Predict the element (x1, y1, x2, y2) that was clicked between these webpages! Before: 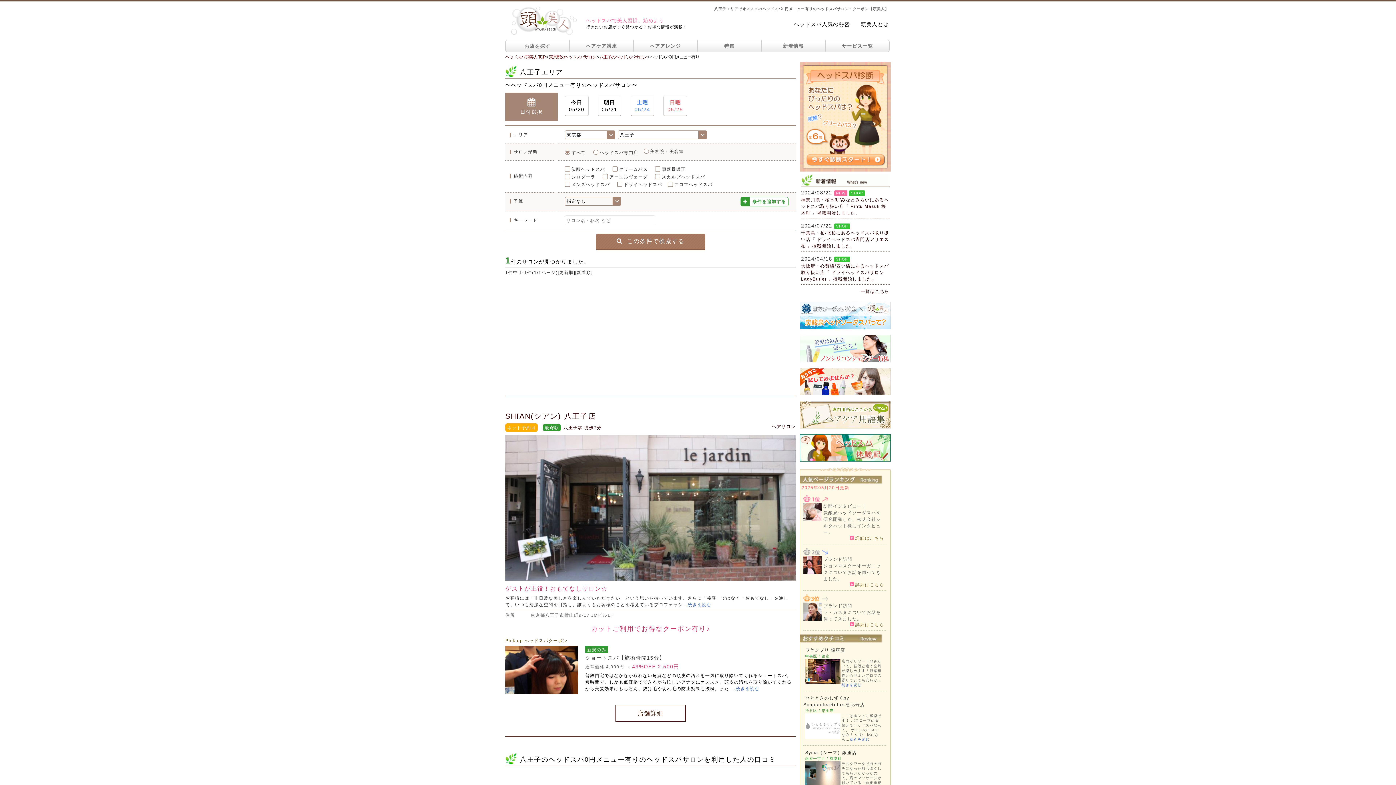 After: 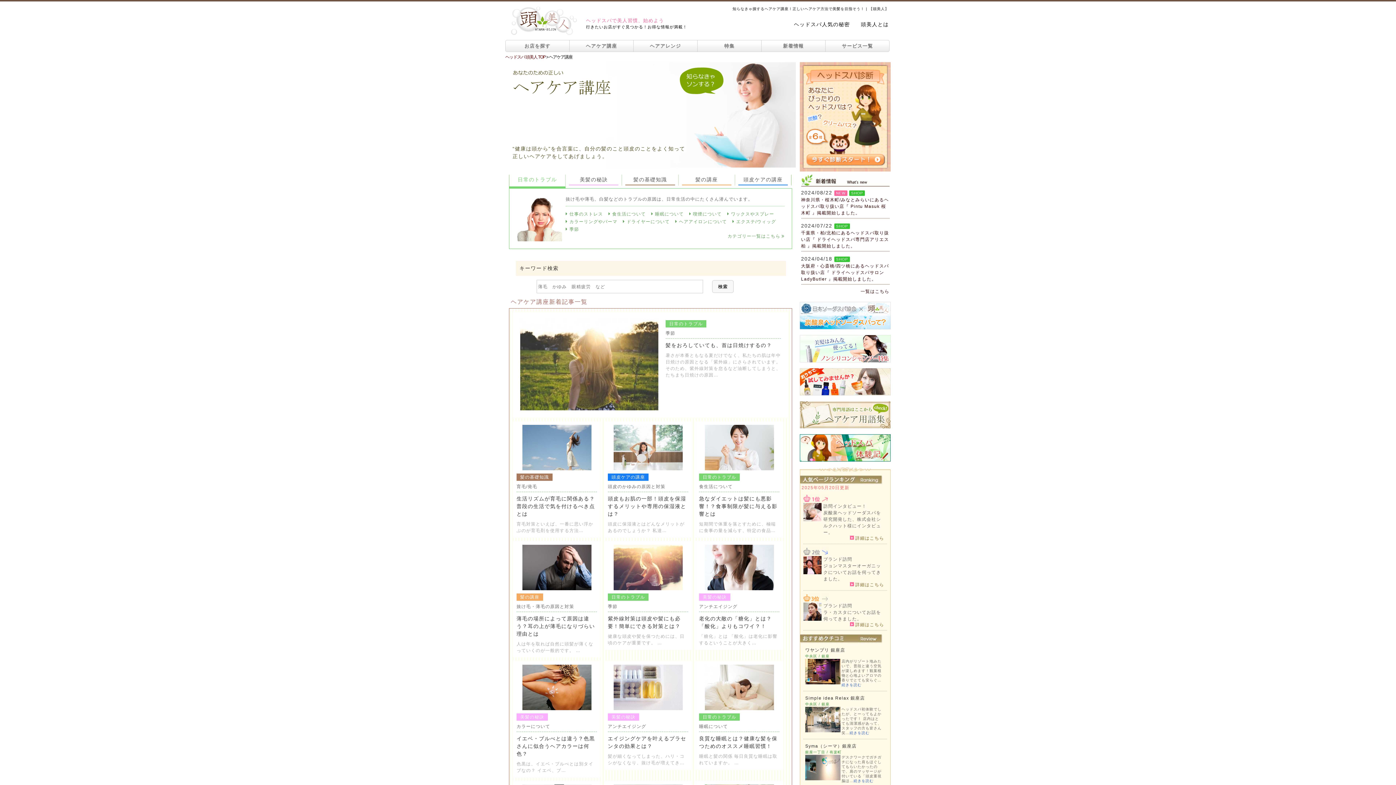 Action: bbox: (569, 40, 633, 51) label: ヘアケア講座